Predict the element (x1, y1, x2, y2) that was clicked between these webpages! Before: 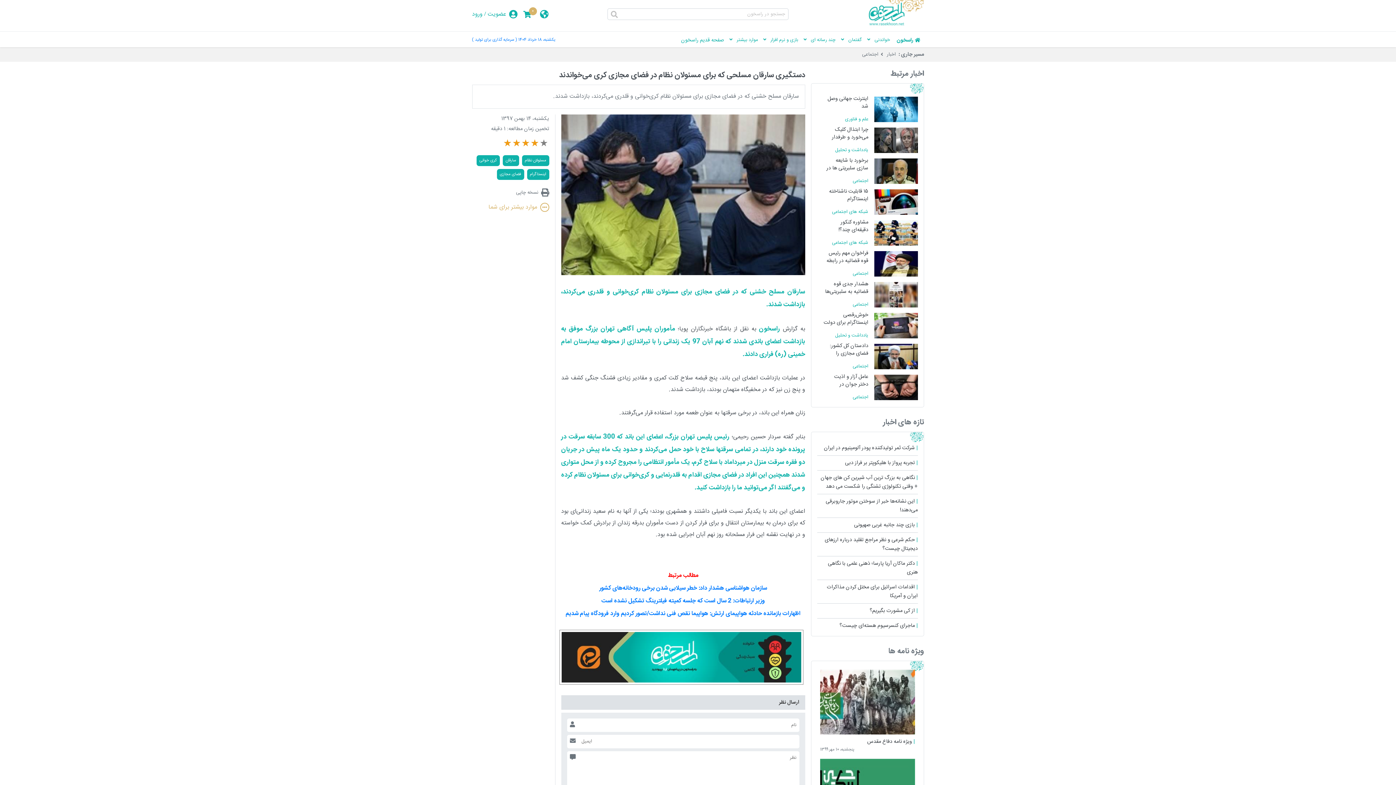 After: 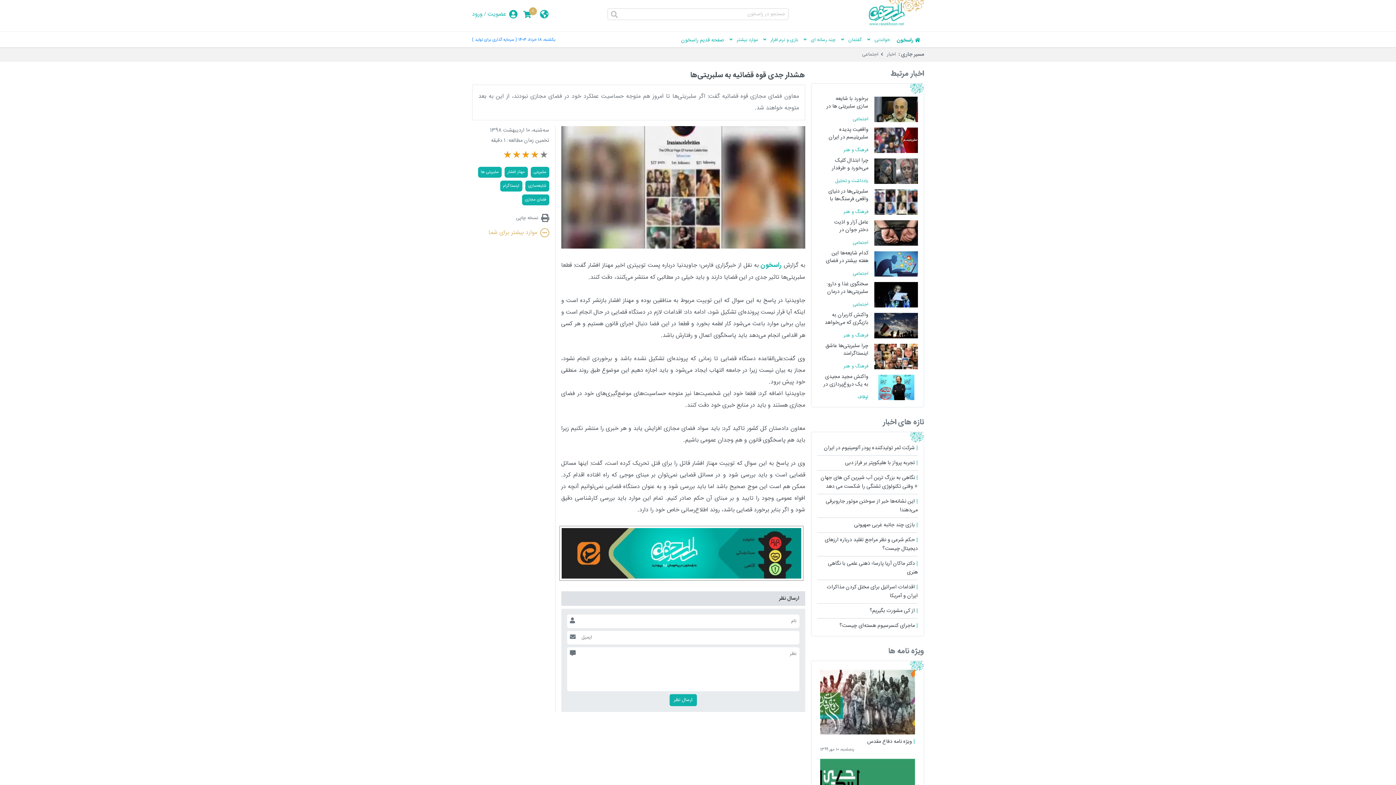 Action: bbox: (817, 280, 918, 308) label: هشدار جدی قوه قضائیه به سلبریتی‌ها
اجتماعی